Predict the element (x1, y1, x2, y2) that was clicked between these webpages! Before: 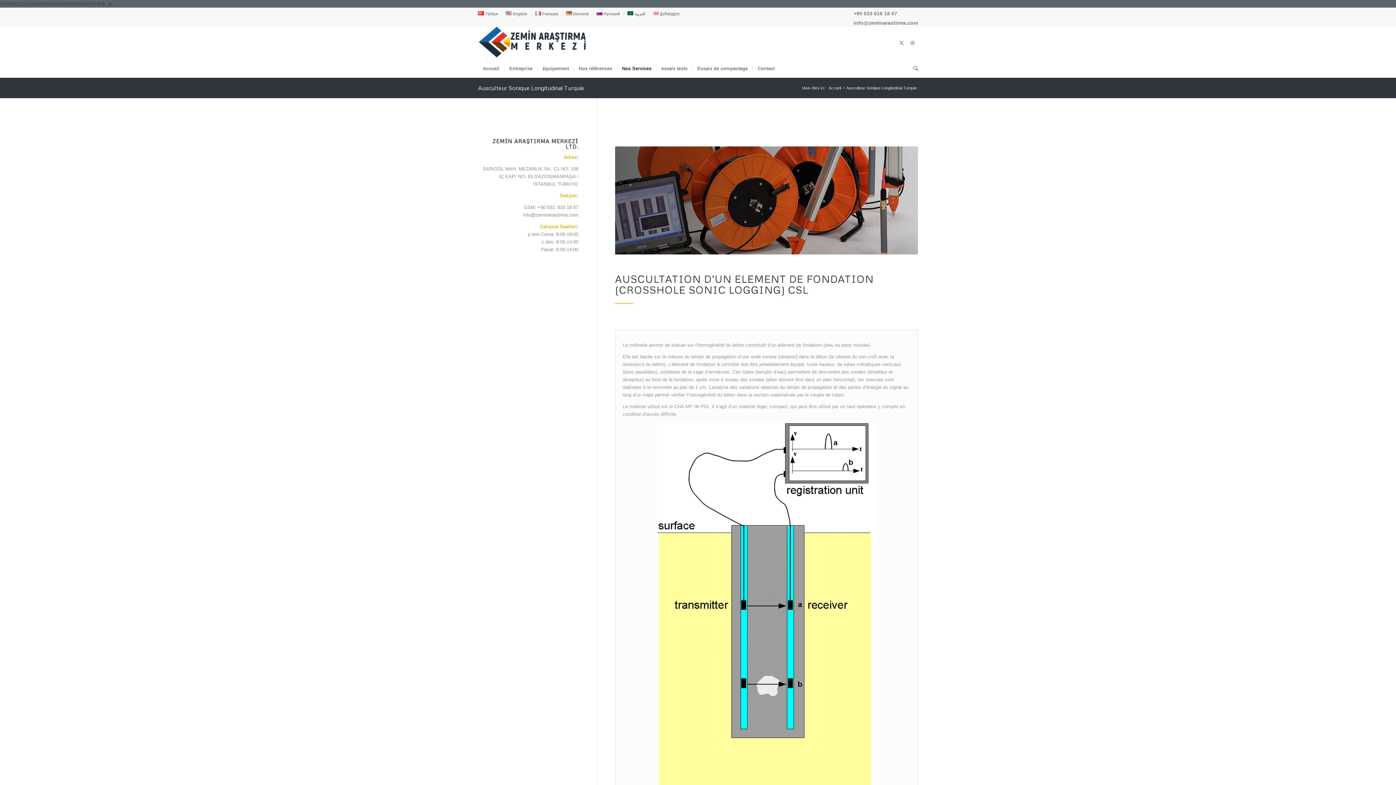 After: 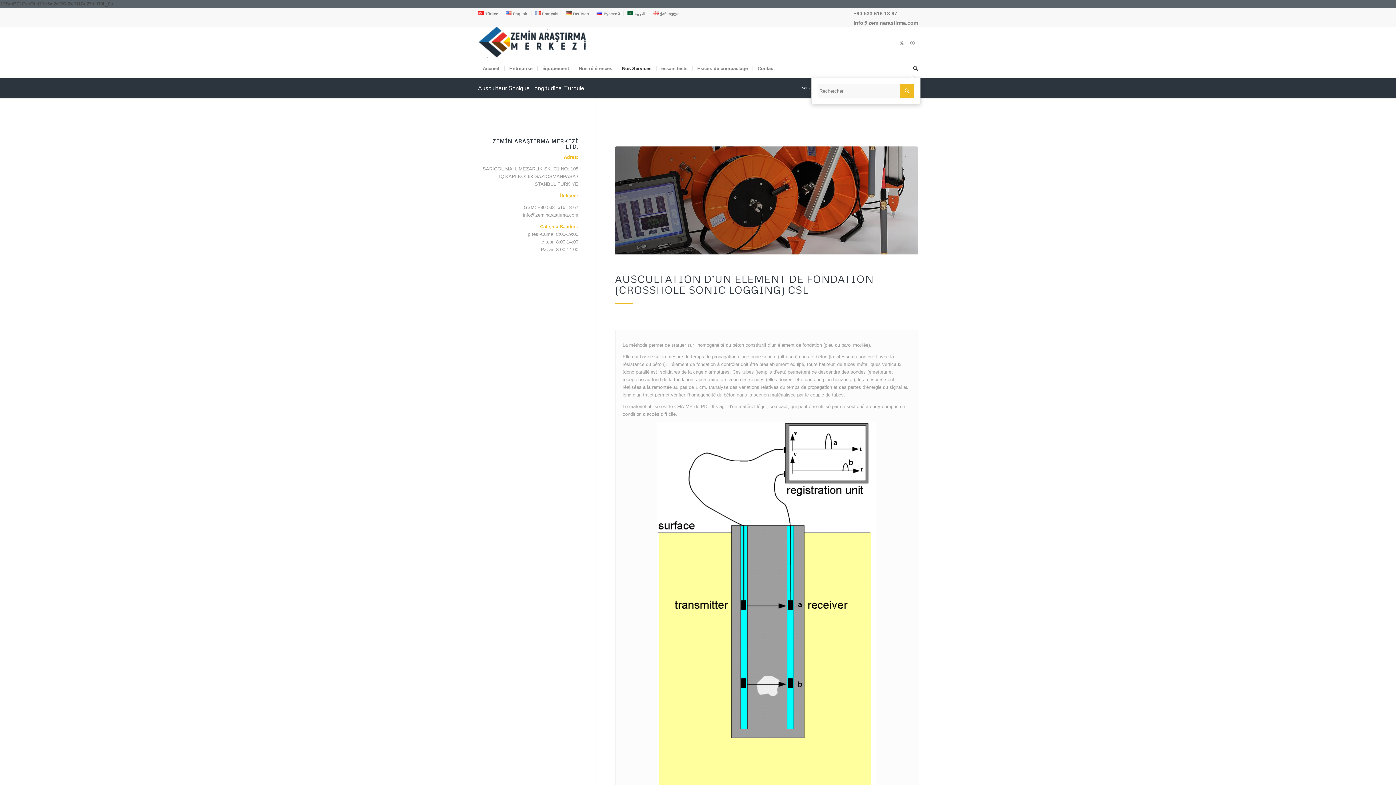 Action: label: Rechercher bbox: (908, 59, 918, 77)